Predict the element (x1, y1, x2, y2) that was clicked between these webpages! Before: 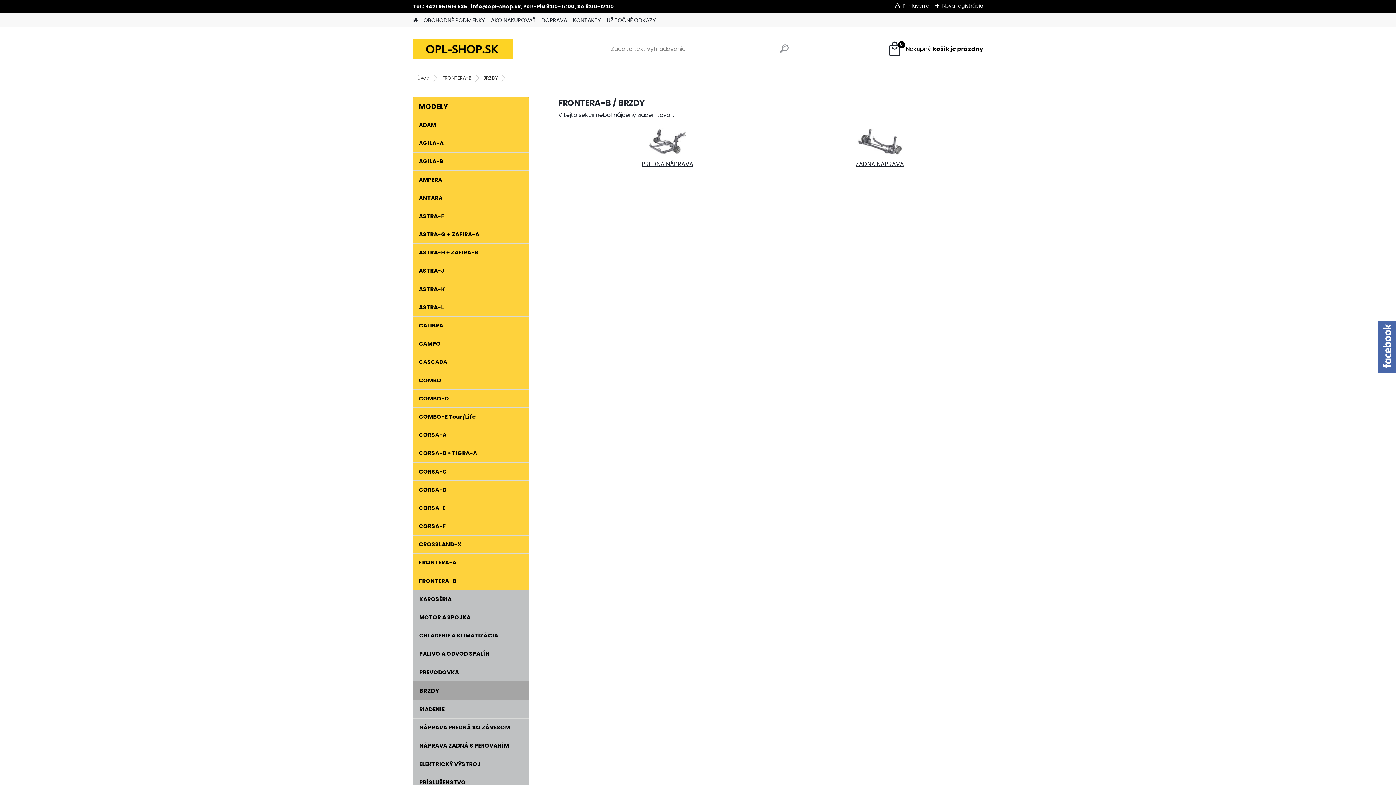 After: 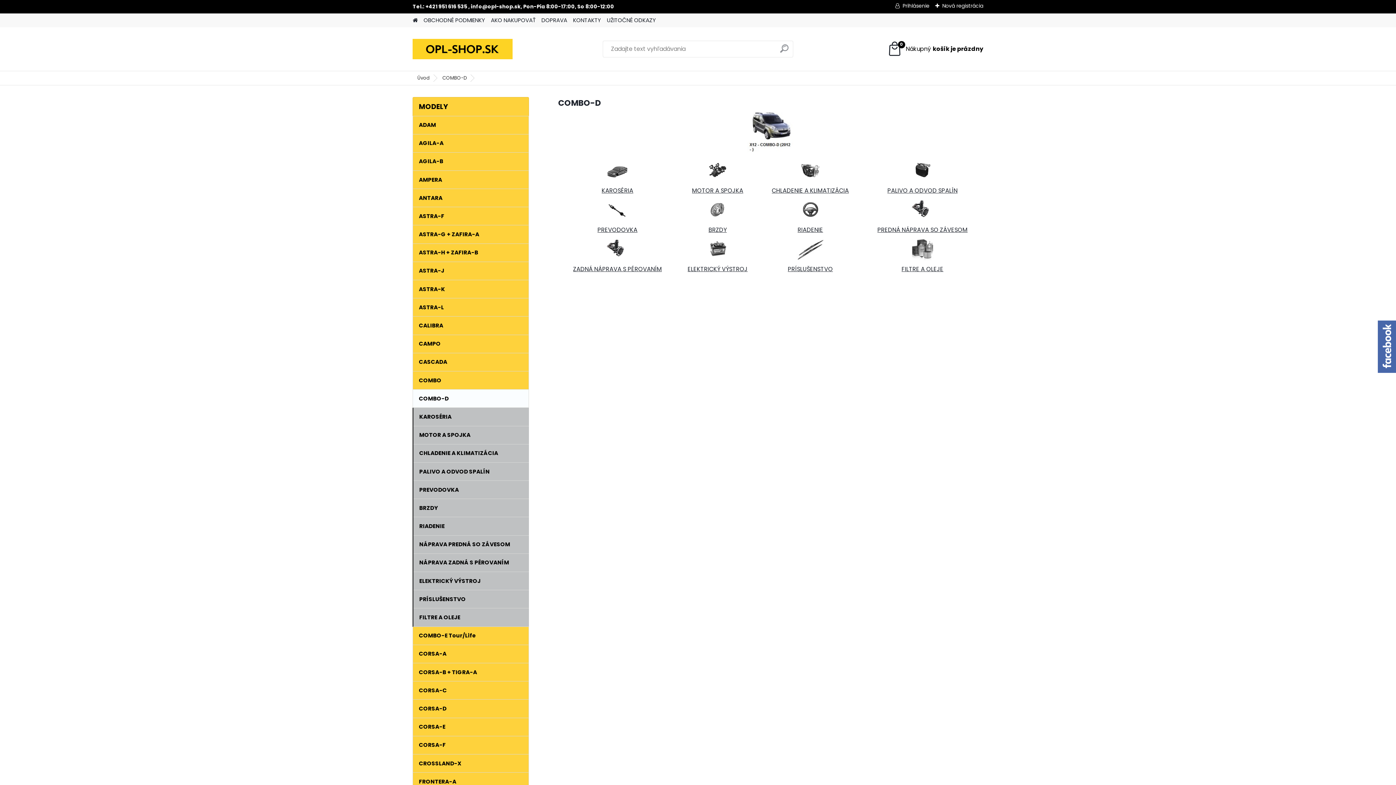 Action: bbox: (412, 389, 529, 408) label: COMBO-D